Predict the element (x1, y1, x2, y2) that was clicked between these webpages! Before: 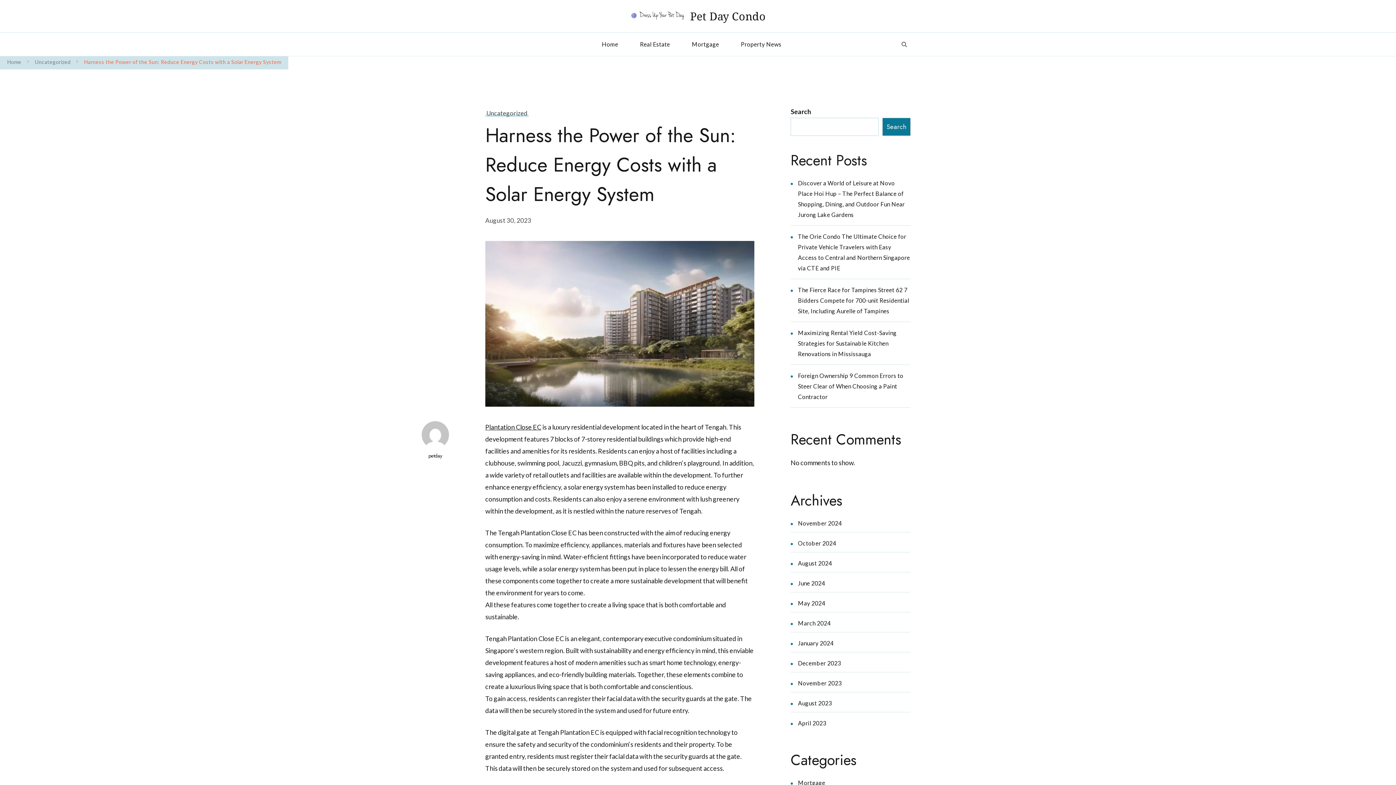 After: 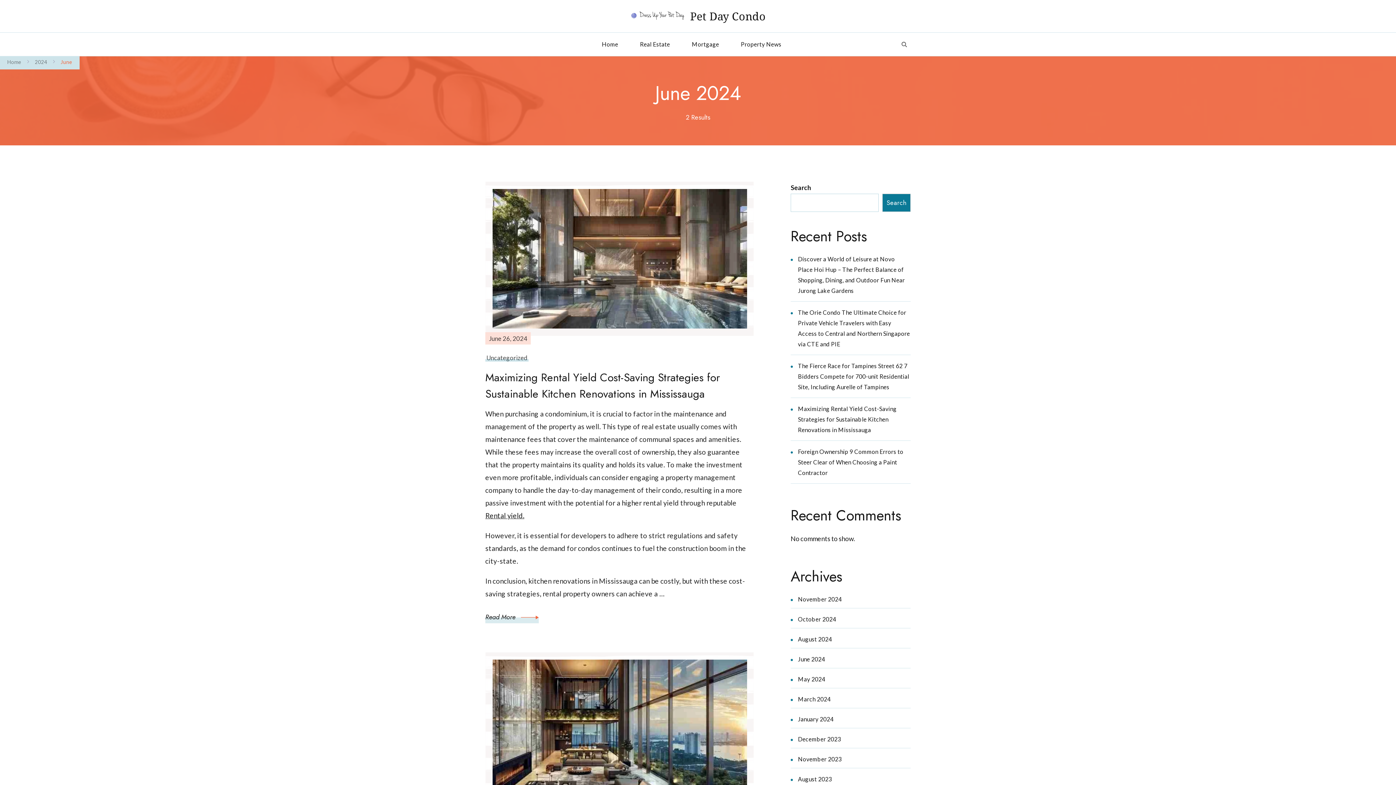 Action: label: June 2024 bbox: (798, 579, 825, 586)